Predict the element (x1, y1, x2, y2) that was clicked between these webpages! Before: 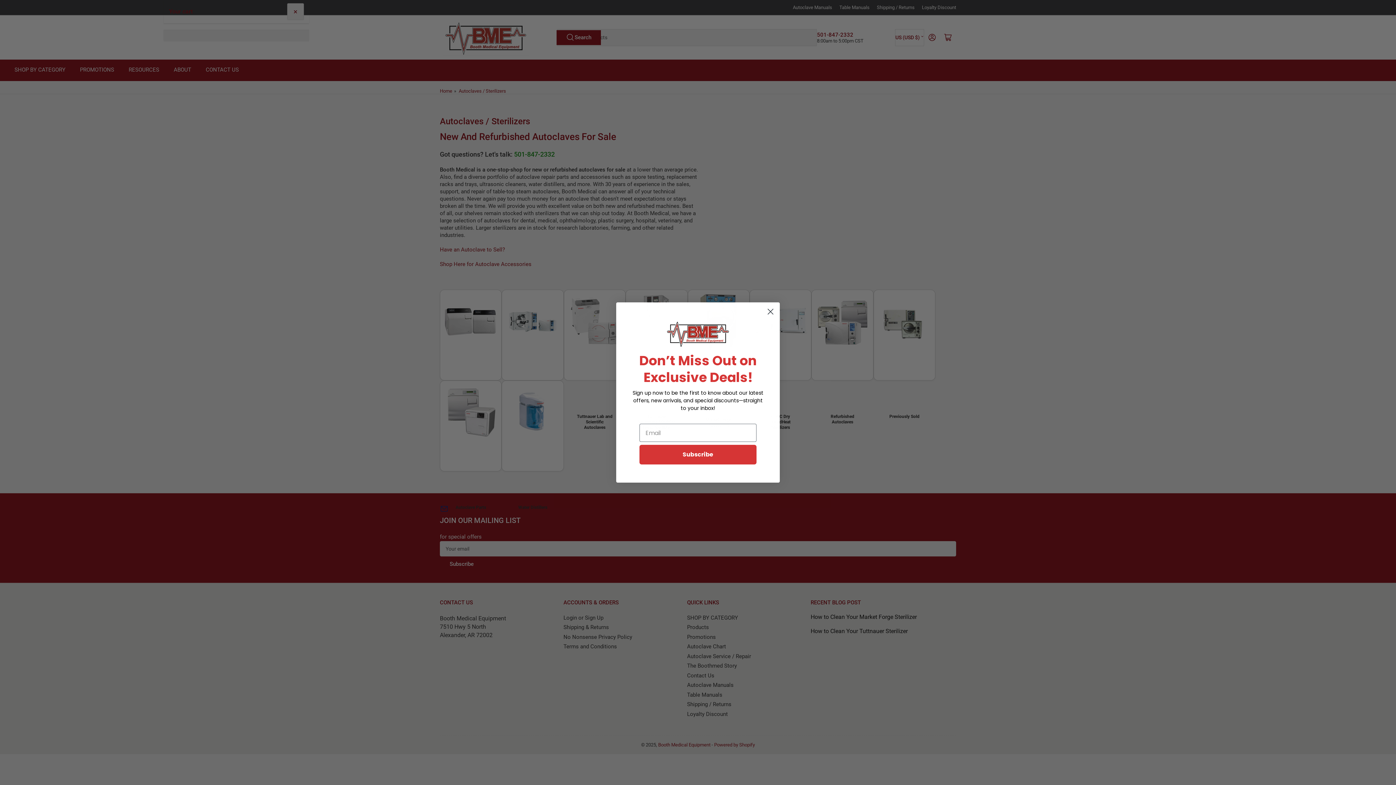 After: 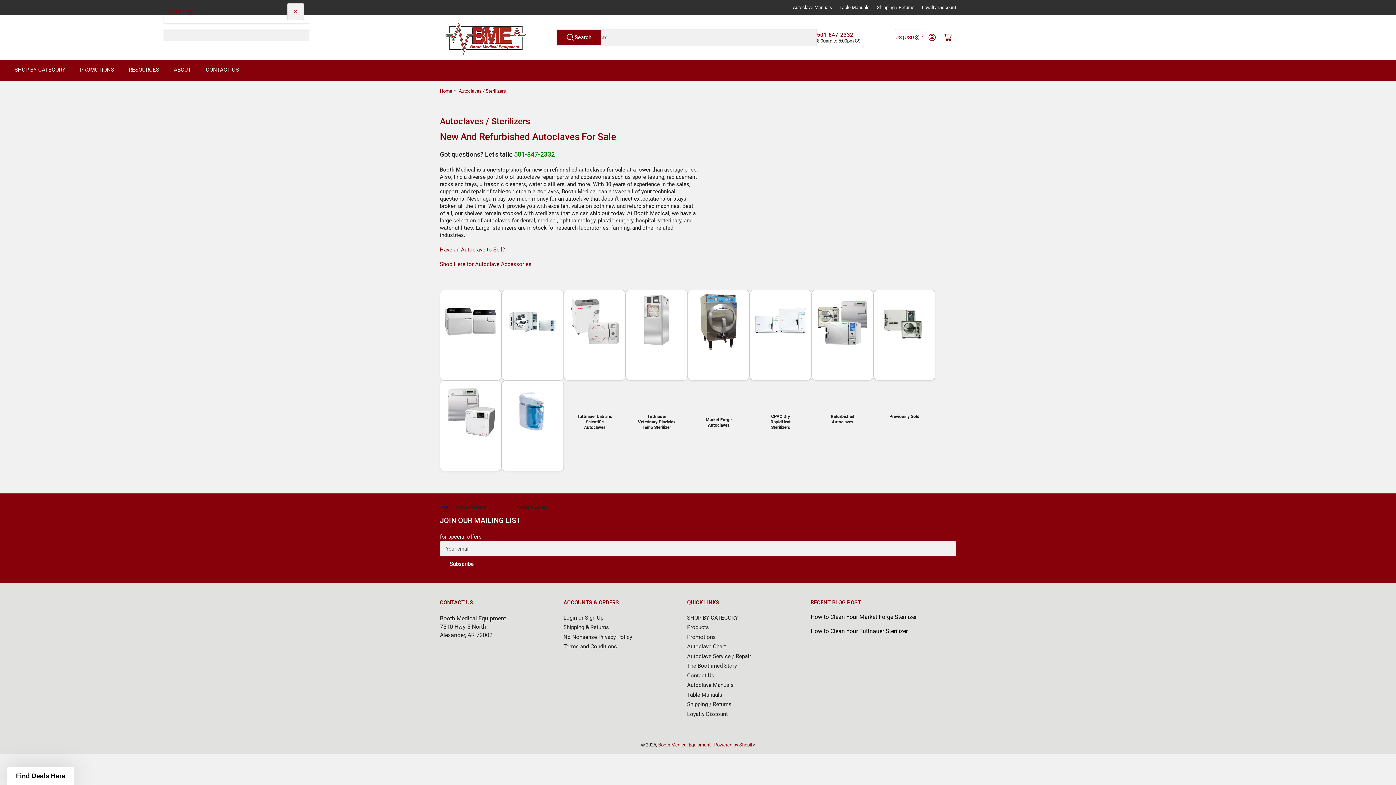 Action: label: Close dialog bbox: (764, 305, 777, 318)